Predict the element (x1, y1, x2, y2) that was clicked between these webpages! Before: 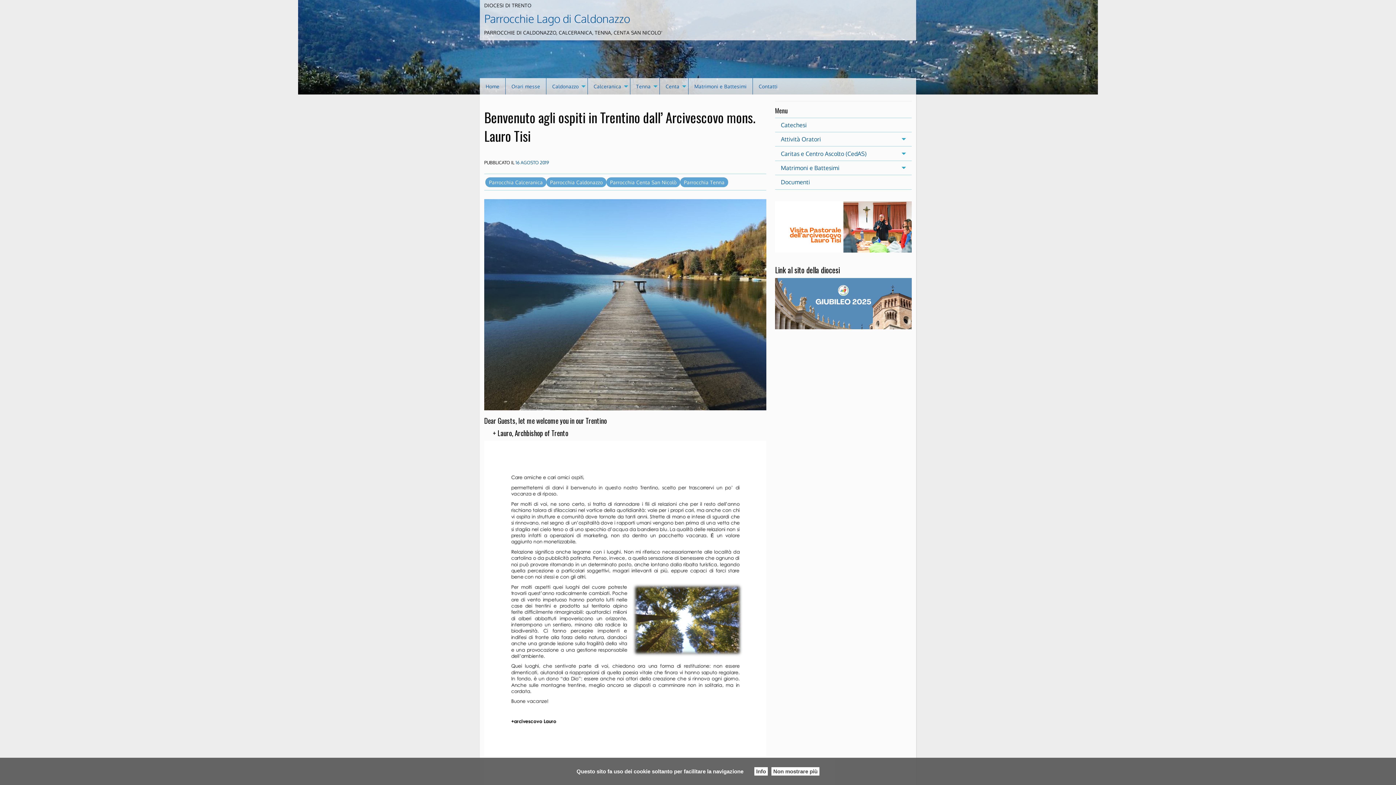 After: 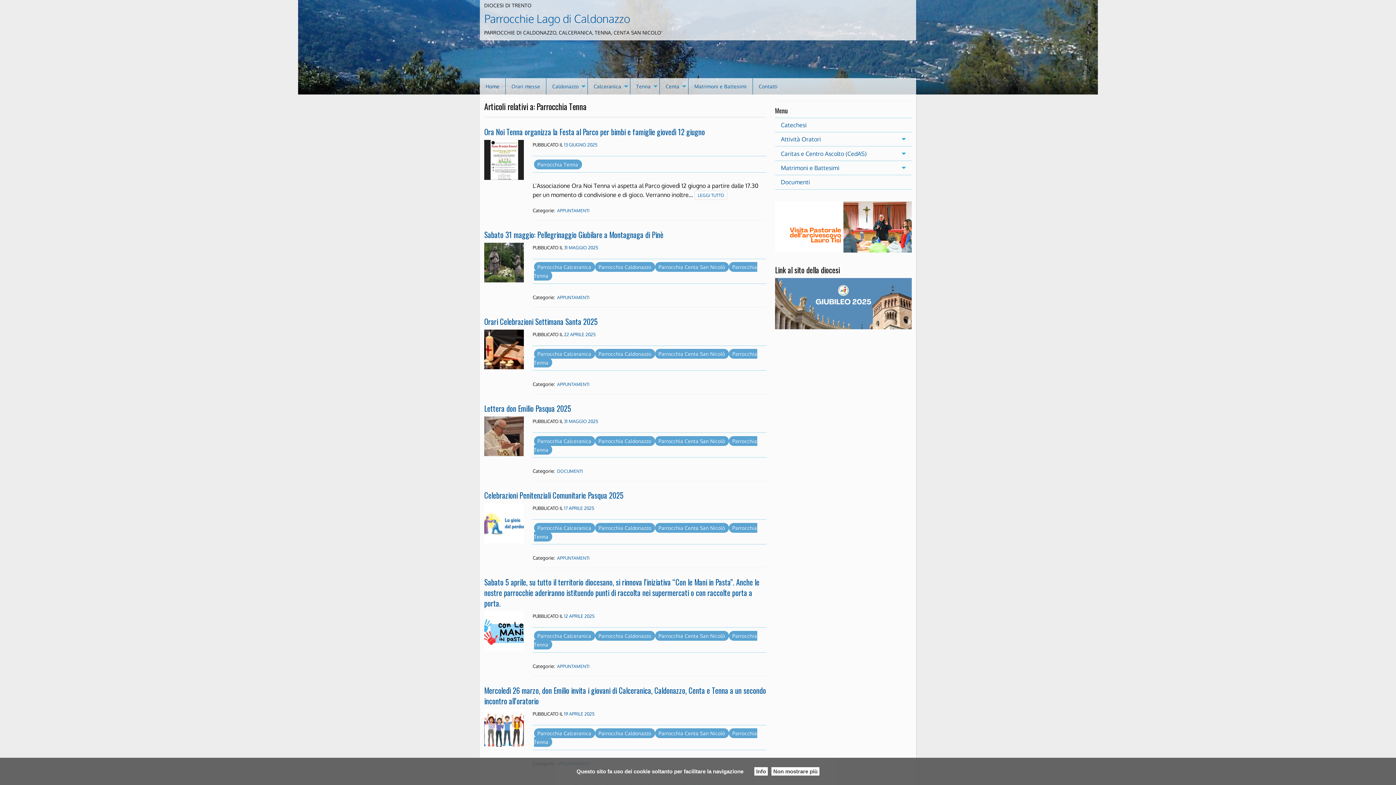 Action: bbox: (680, 177, 728, 187) label: Parrocchia Tenna